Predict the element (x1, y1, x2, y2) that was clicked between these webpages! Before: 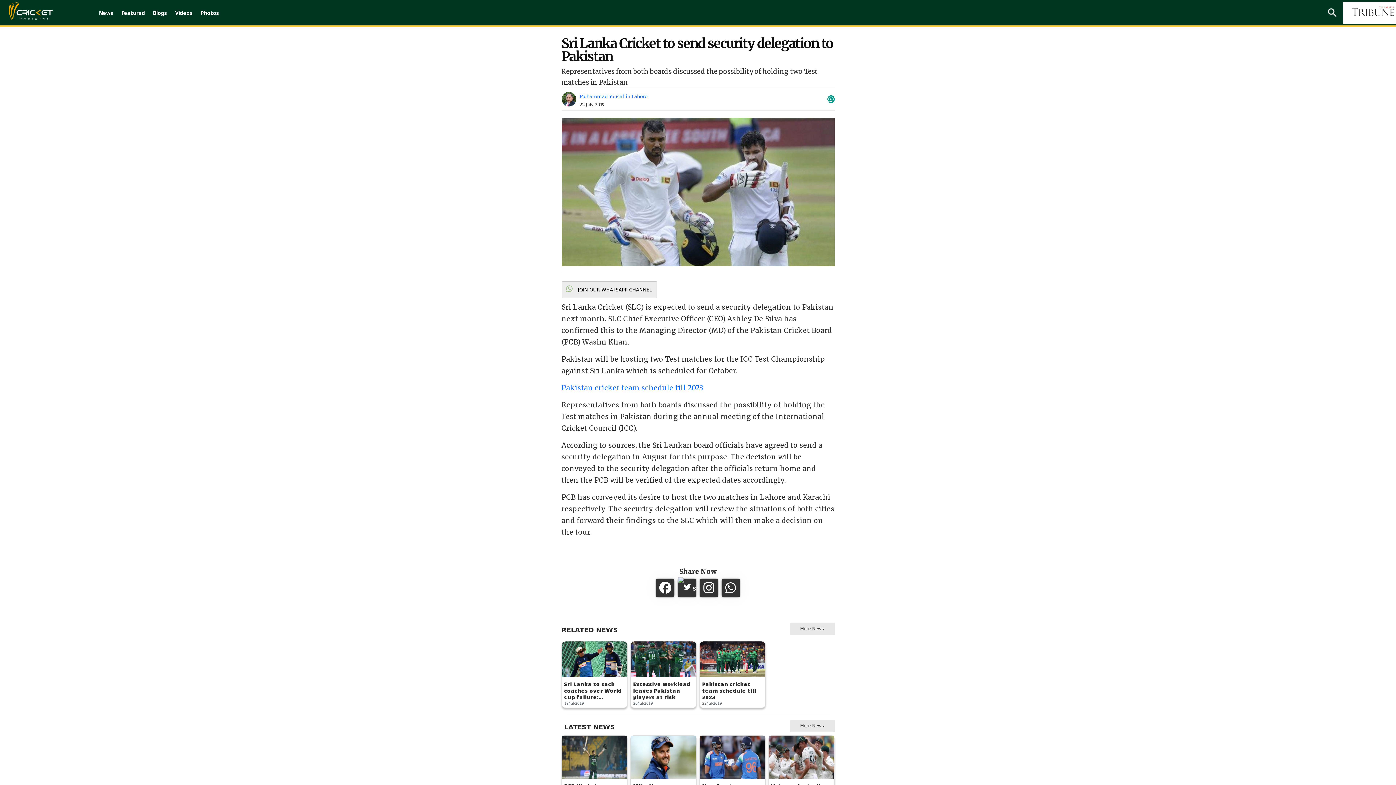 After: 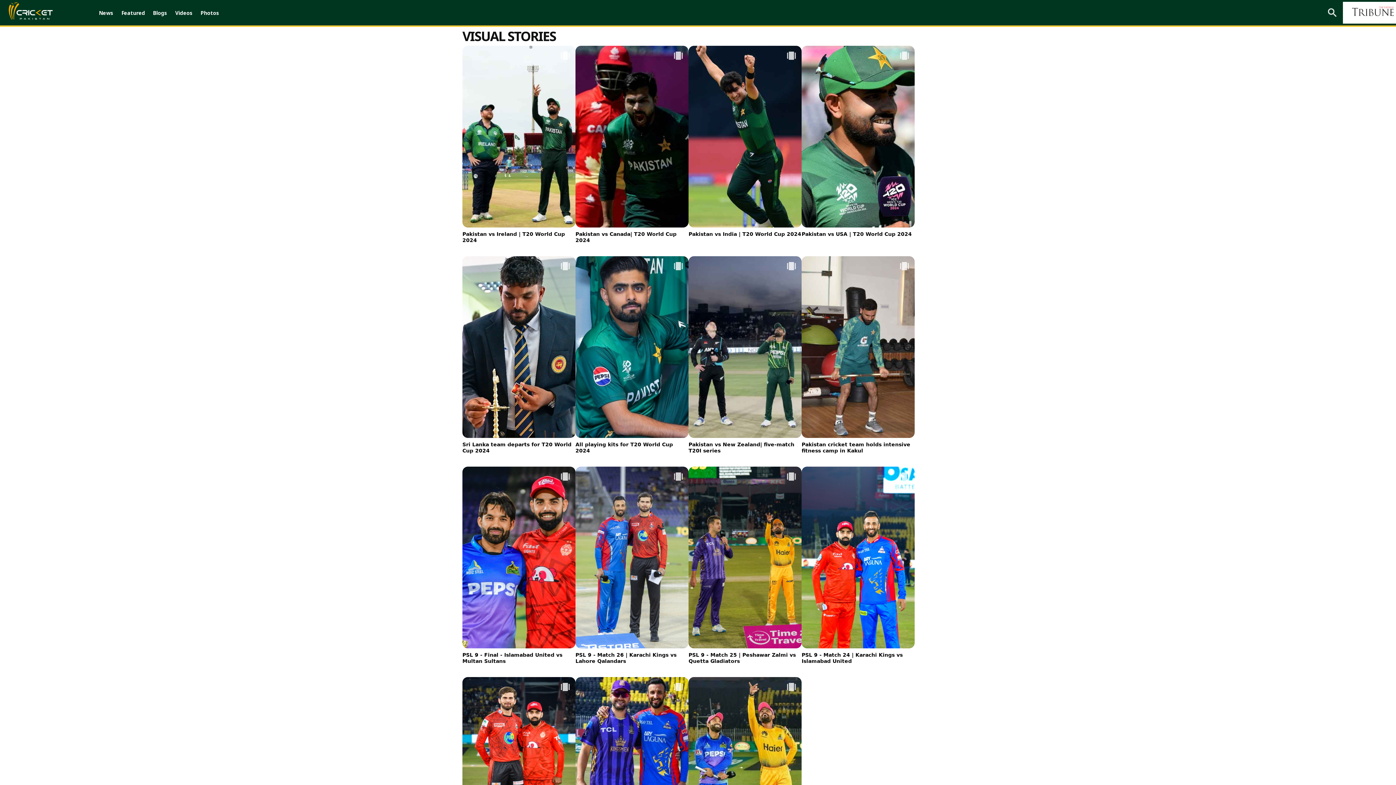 Action: label: Photos bbox: (197, 1, 222, 24)